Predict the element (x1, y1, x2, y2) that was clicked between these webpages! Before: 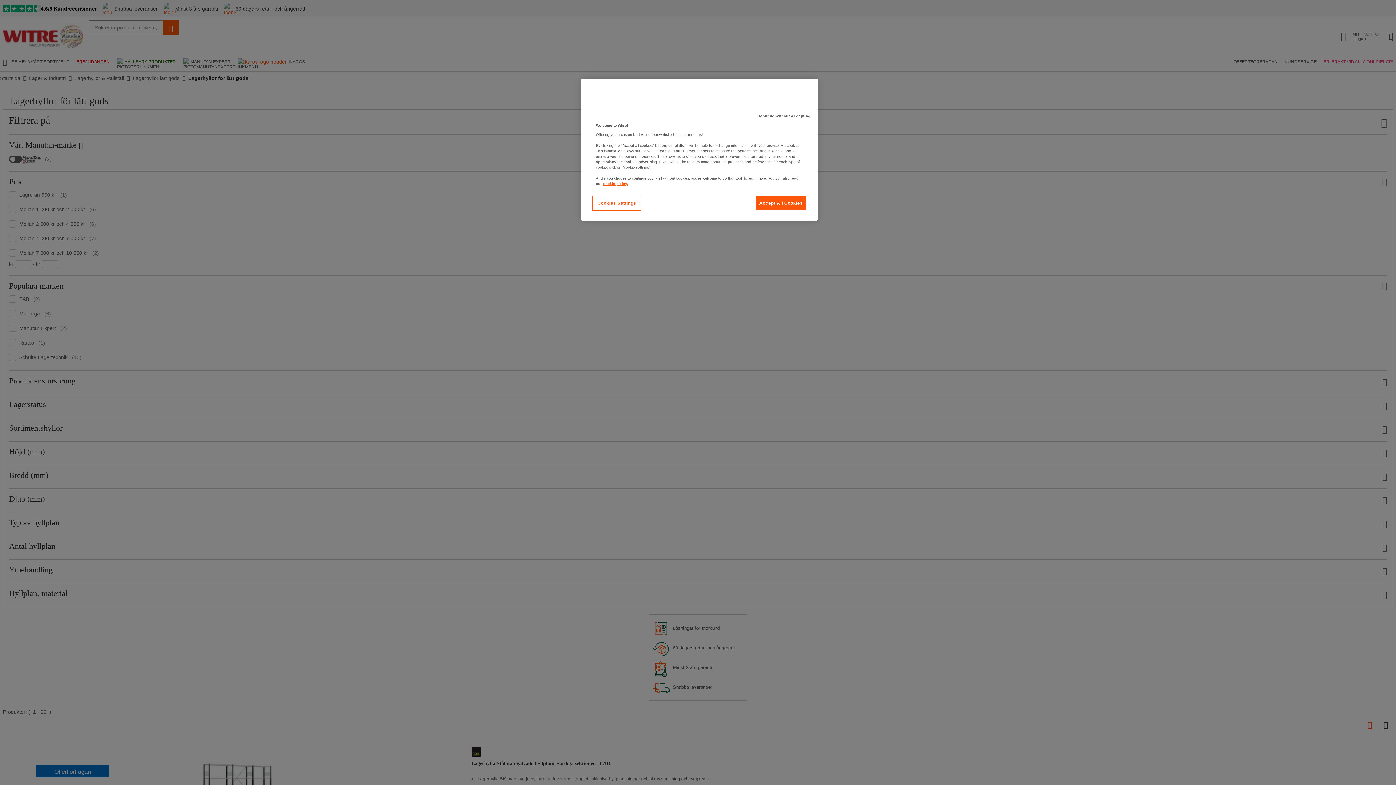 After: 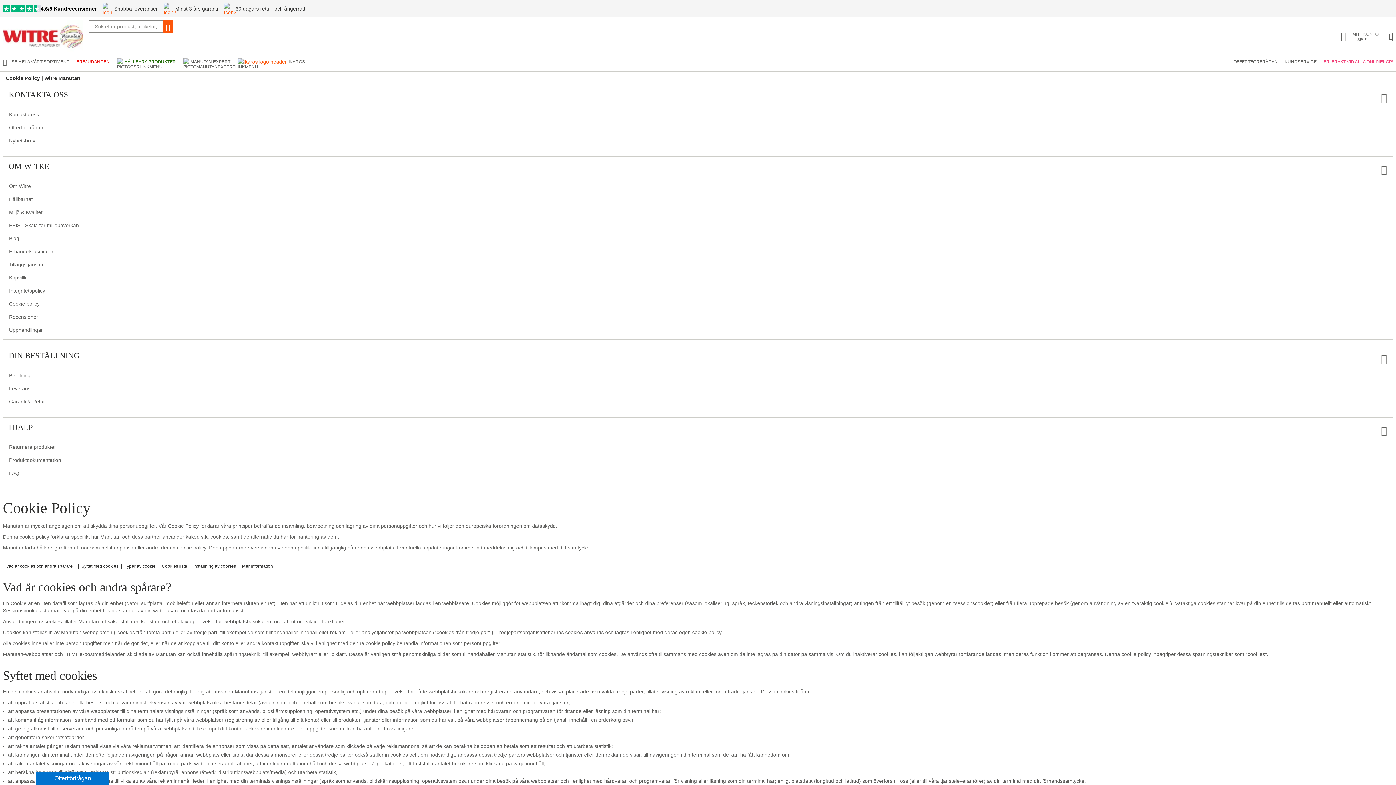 Action: label: More information about your privacy bbox: (603, 181, 628, 185)